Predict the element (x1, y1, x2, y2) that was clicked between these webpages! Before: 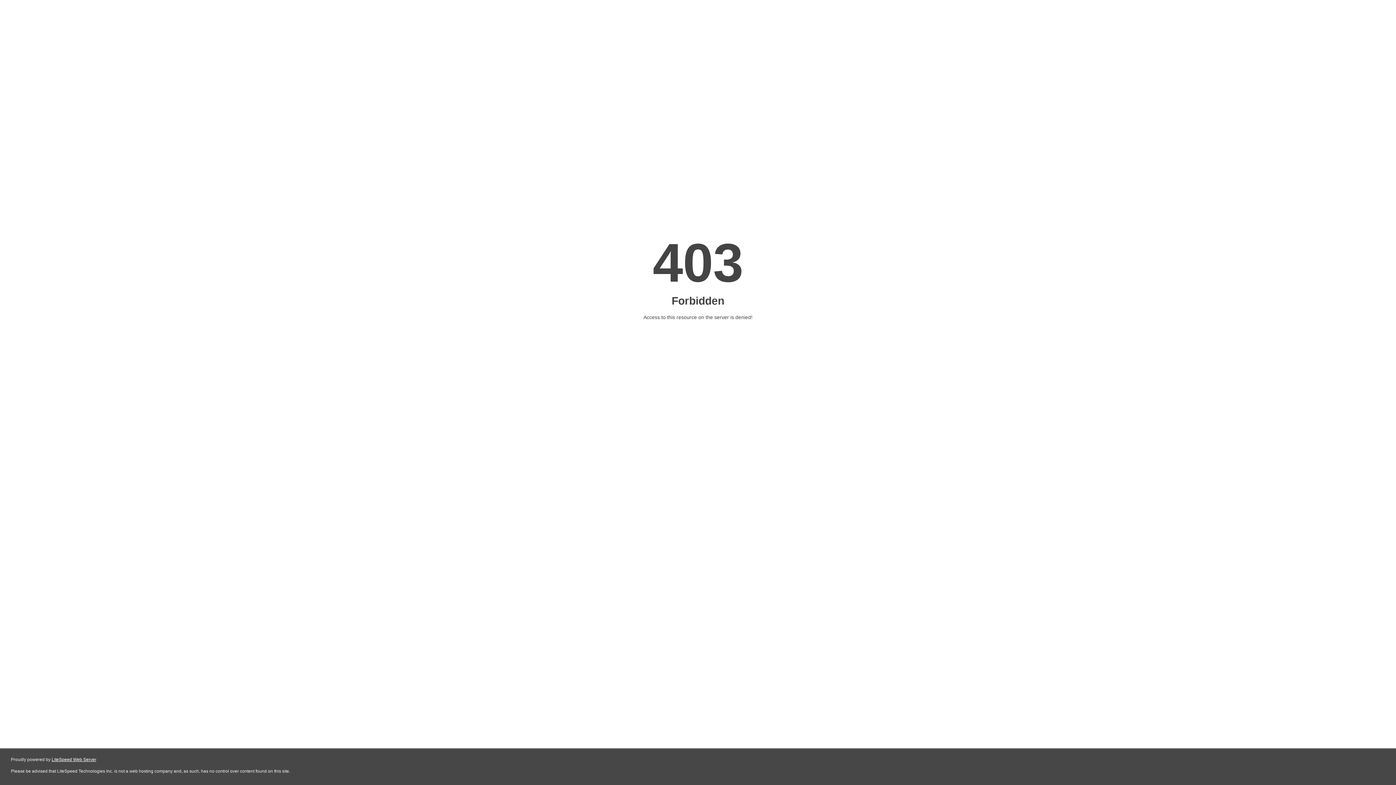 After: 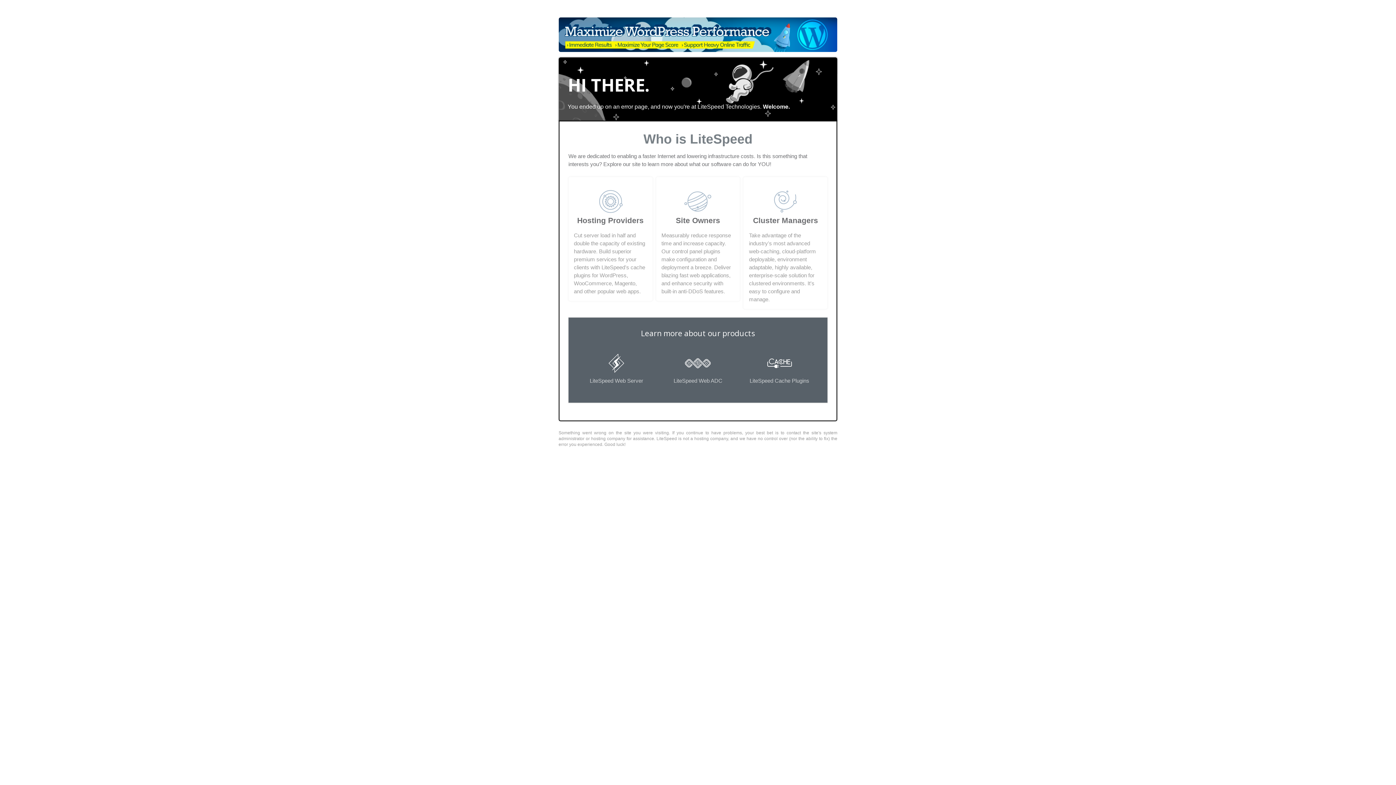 Action: label: LiteSpeed Web Server bbox: (51, 757, 96, 762)